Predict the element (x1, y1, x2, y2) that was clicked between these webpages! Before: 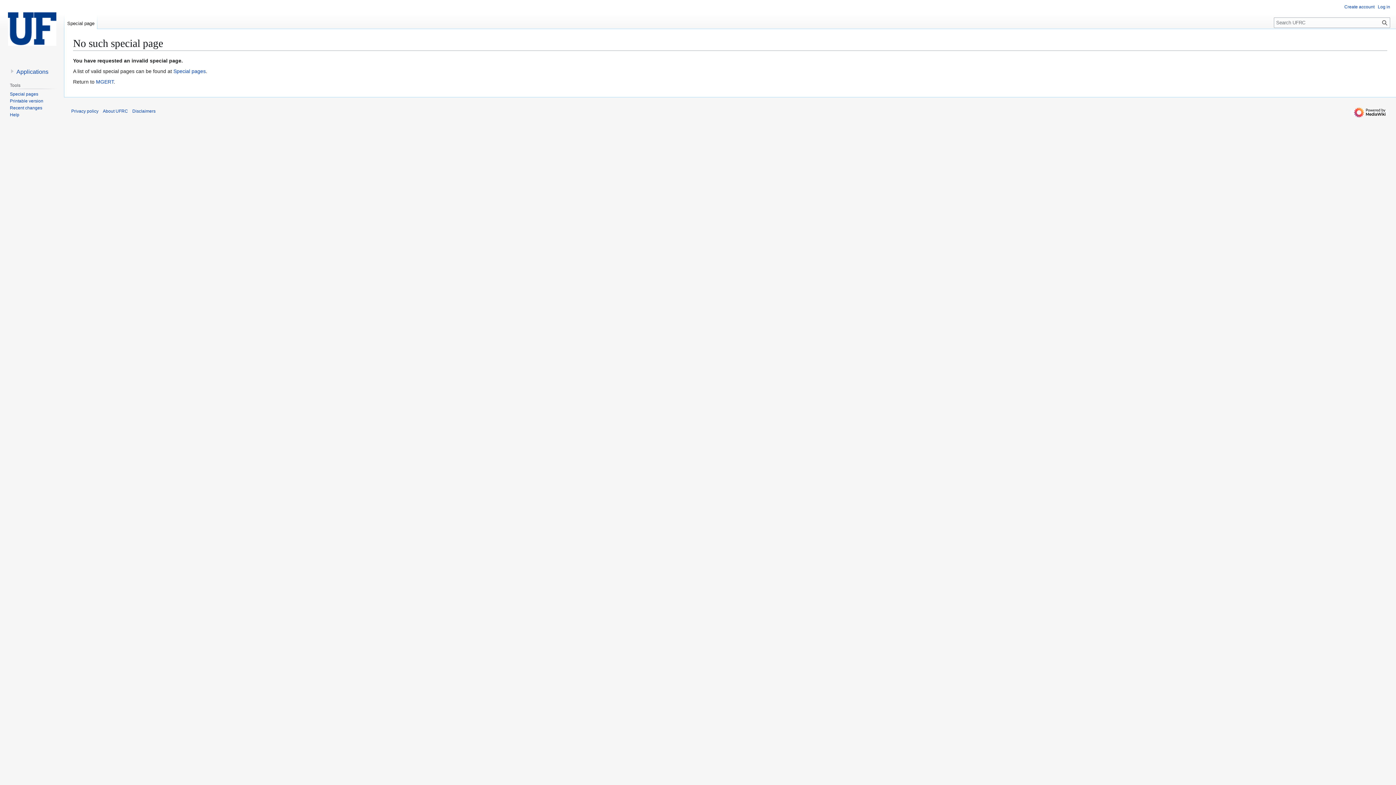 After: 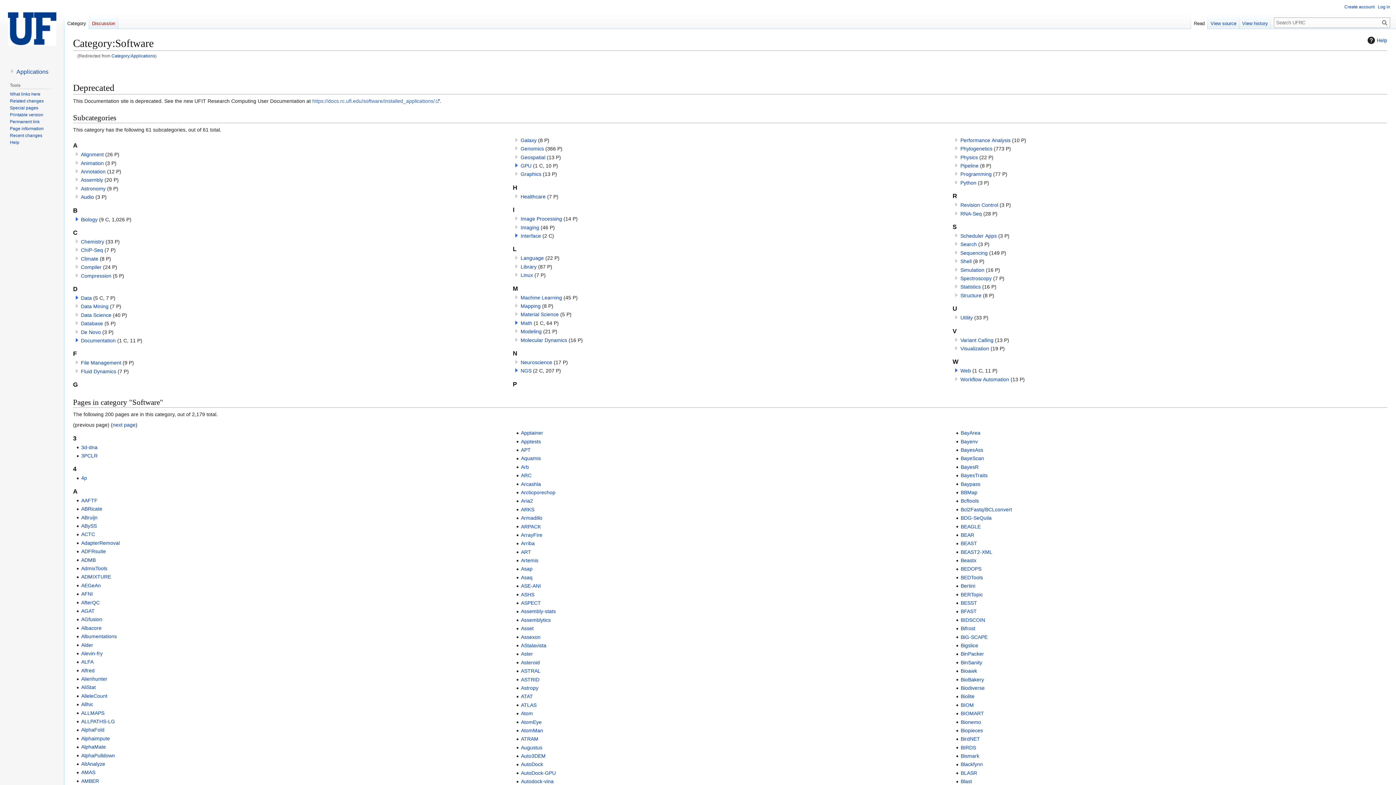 Action: label: Applications bbox: (16, 68, 48, 74)